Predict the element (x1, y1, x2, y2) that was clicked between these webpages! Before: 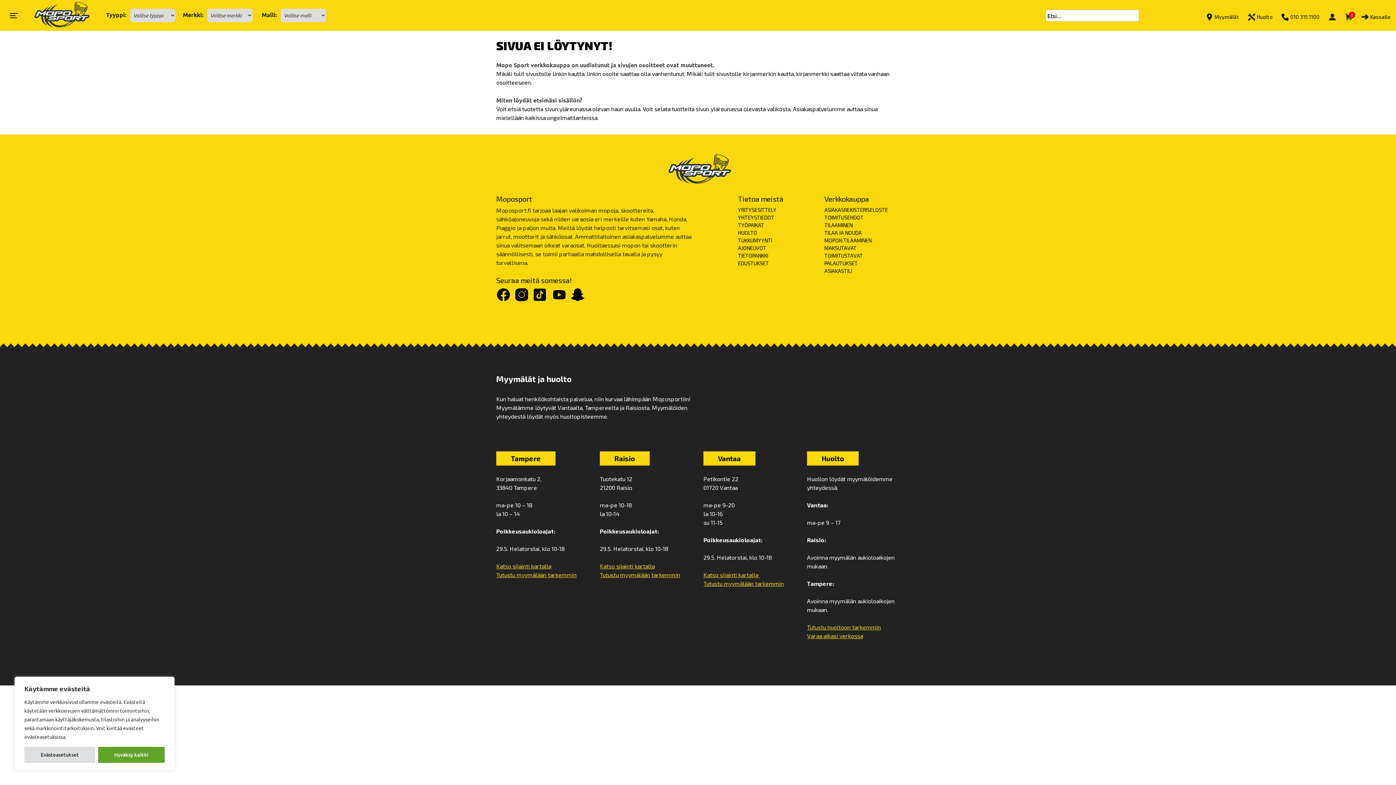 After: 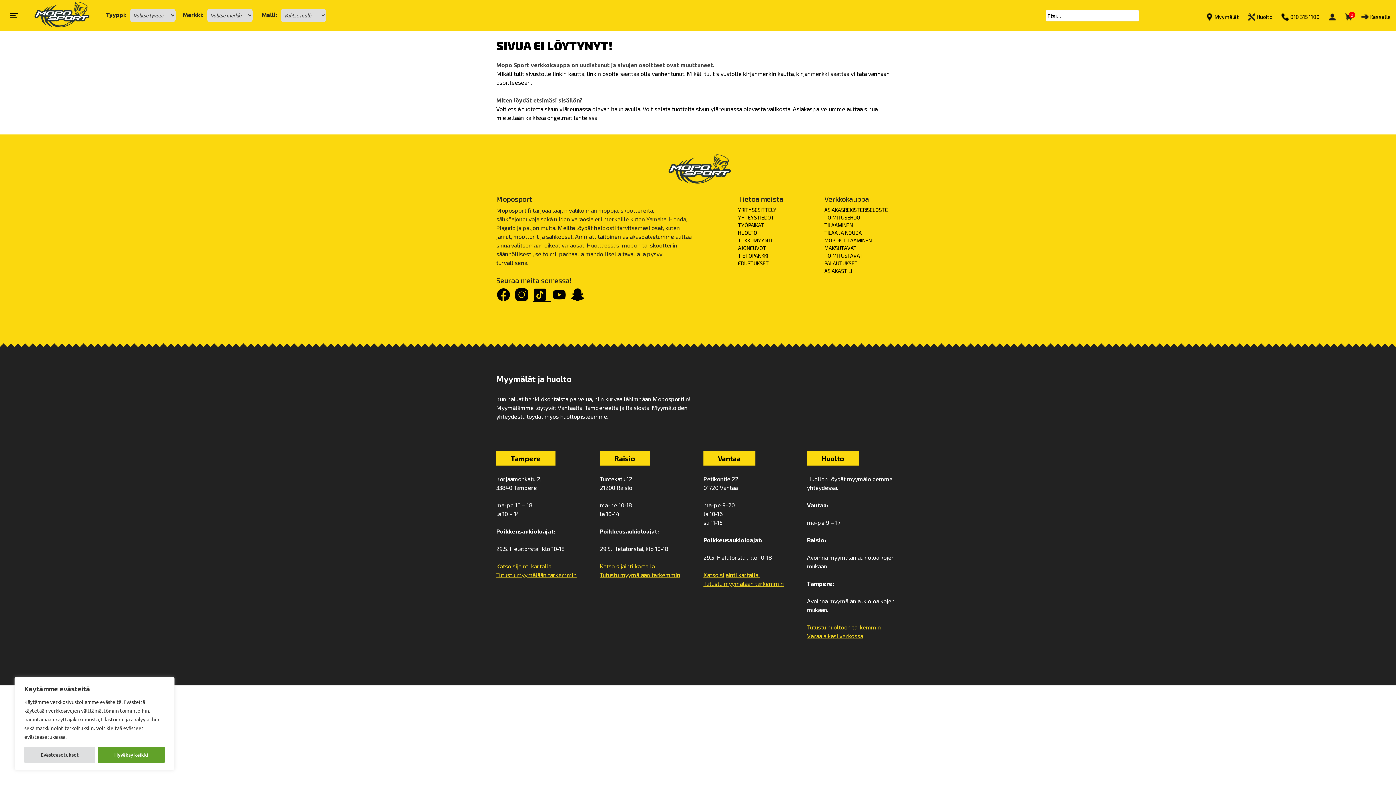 Action: bbox: (532, 287, 550, 302)